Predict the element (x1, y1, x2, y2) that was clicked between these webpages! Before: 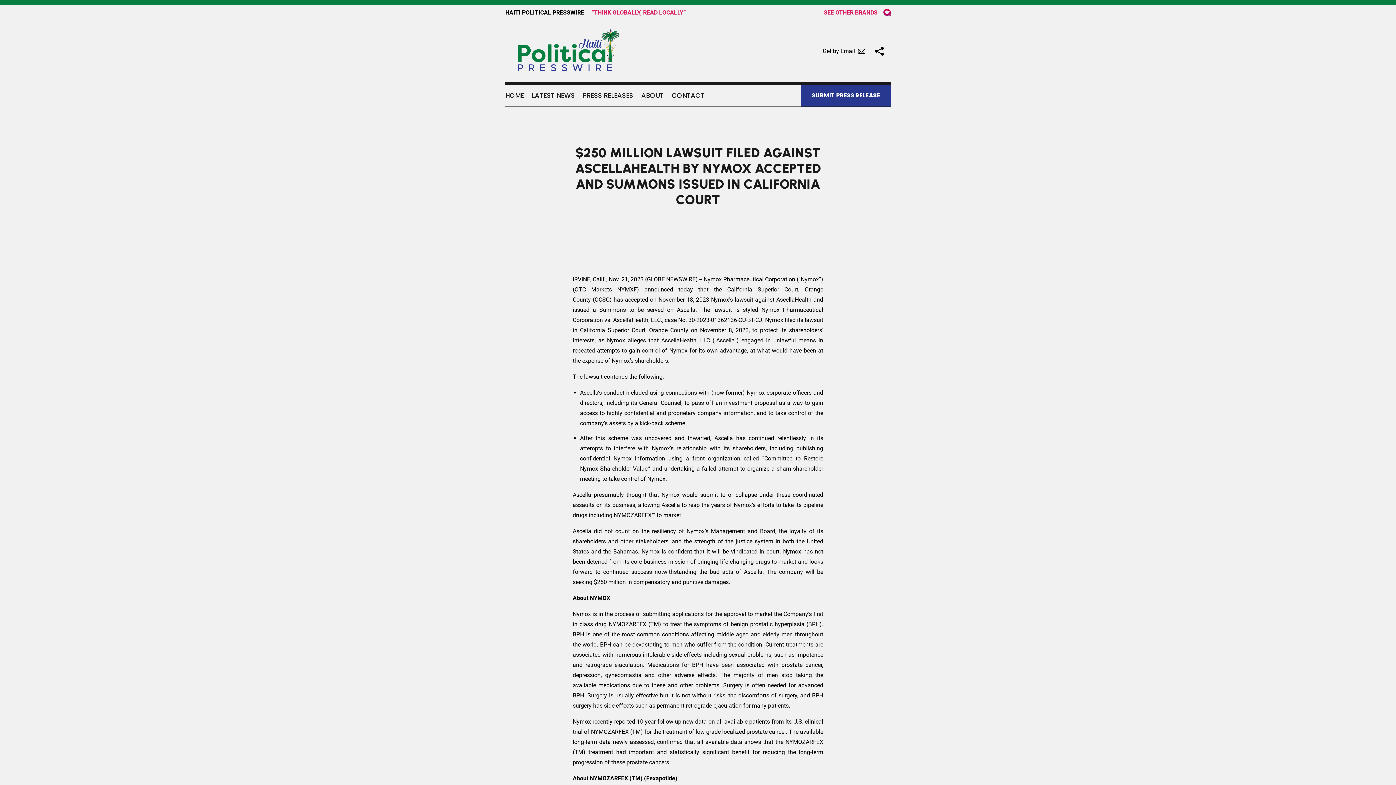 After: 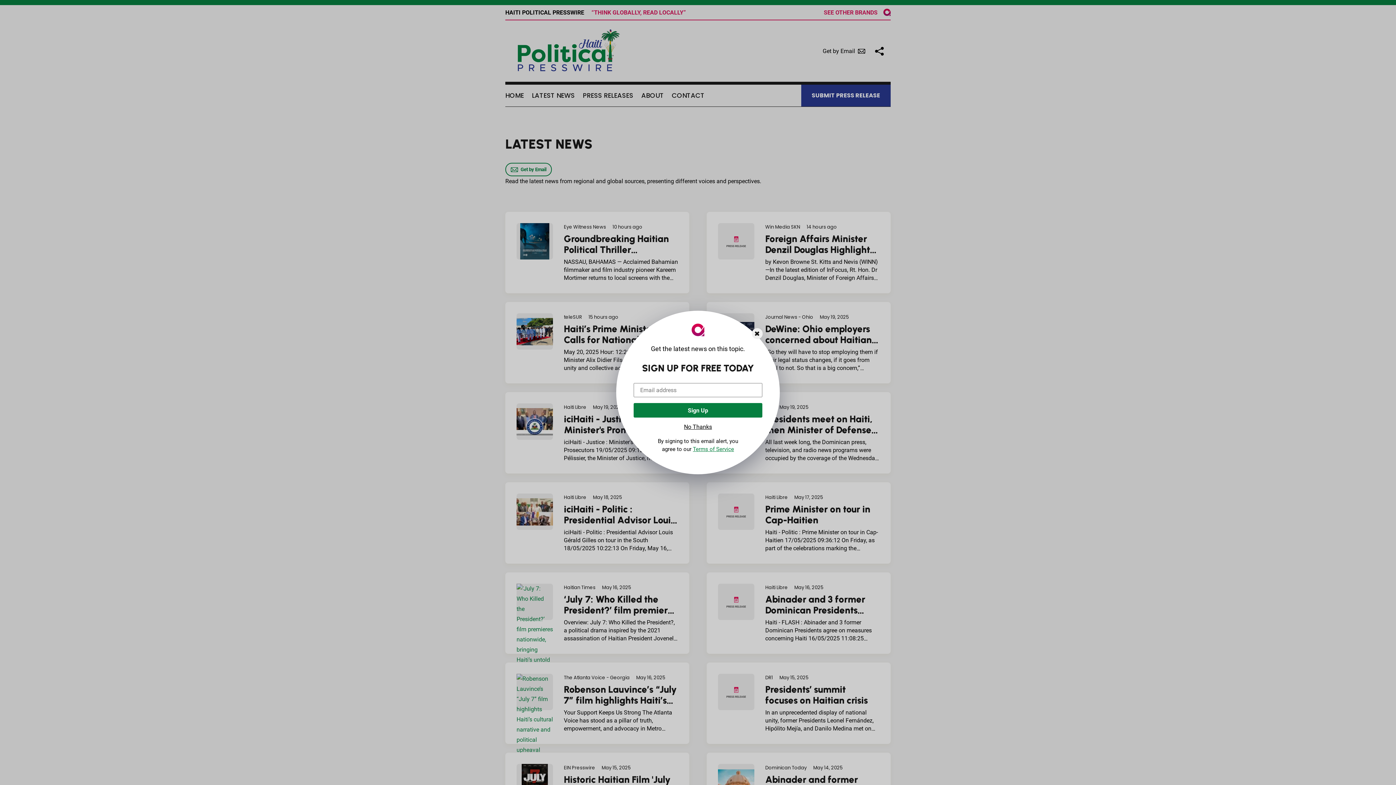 Action: label: LATEST NEWS bbox: (532, 84, 574, 106)